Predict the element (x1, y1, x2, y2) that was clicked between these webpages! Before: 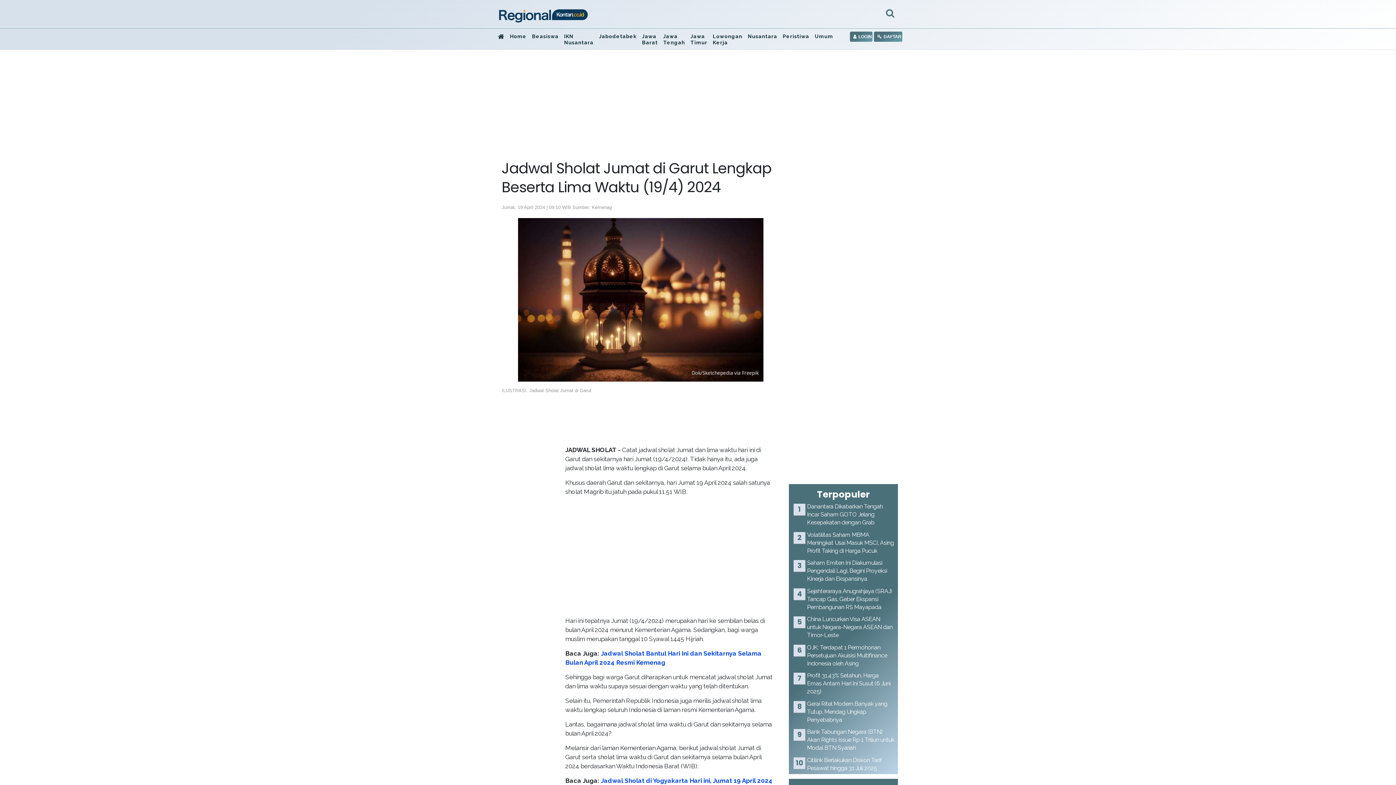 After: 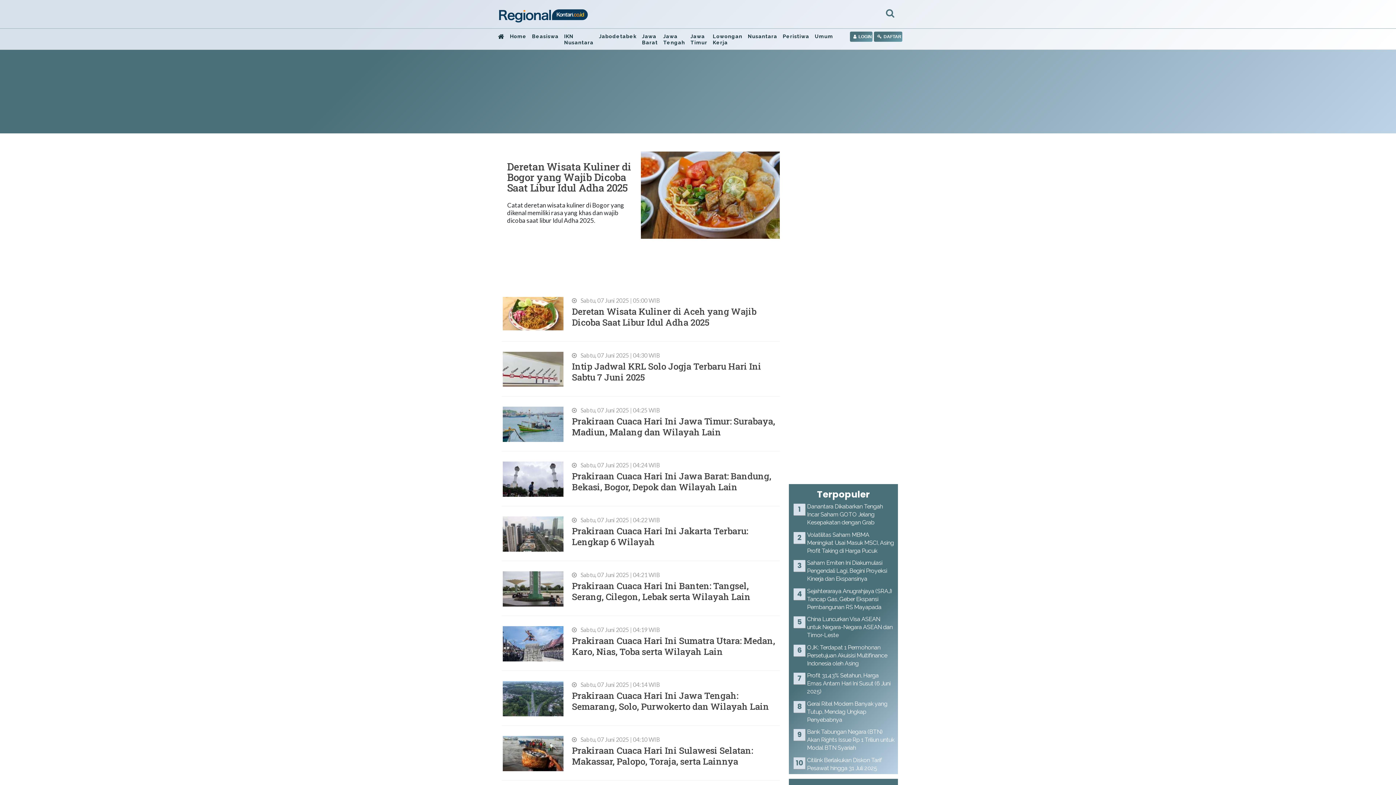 Action: bbox: (510, 33, 526, 39) label: Home